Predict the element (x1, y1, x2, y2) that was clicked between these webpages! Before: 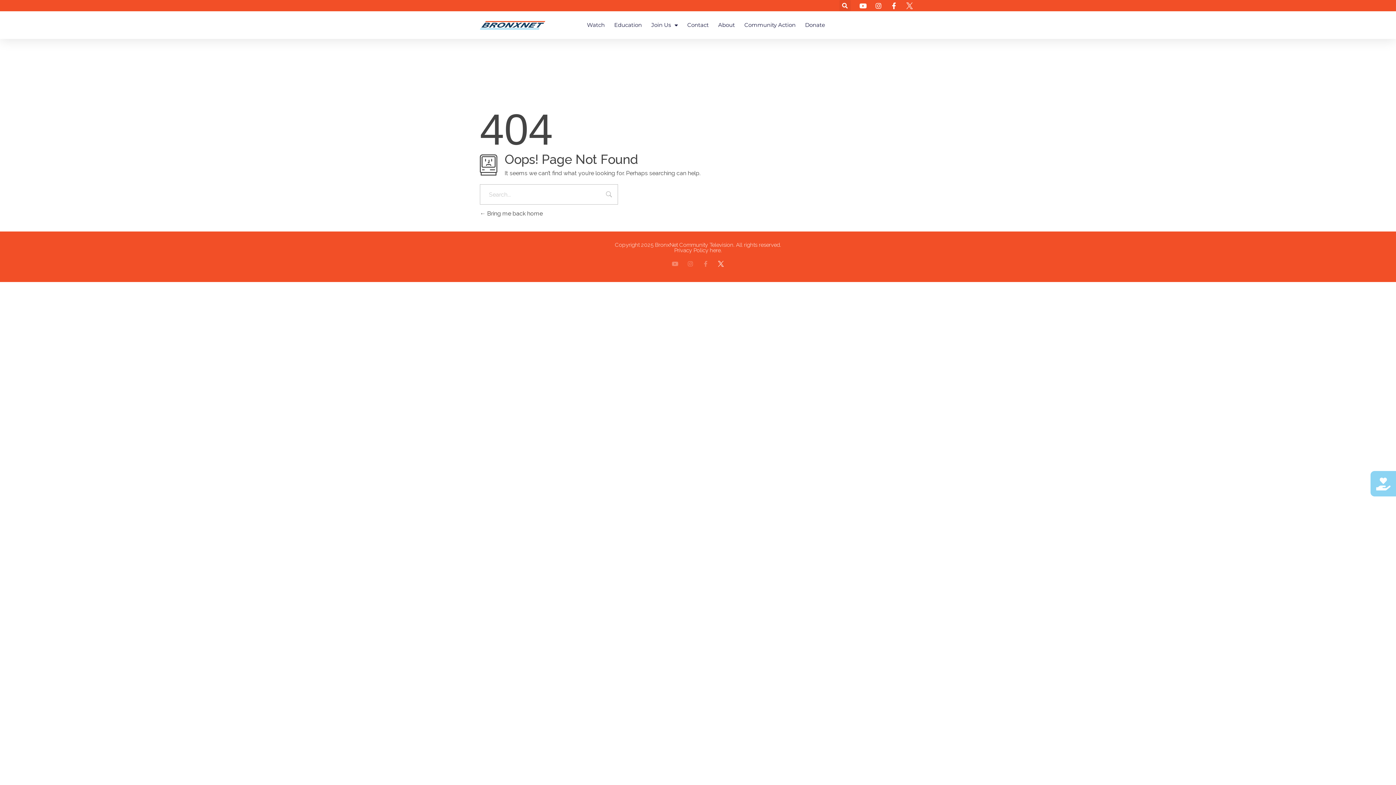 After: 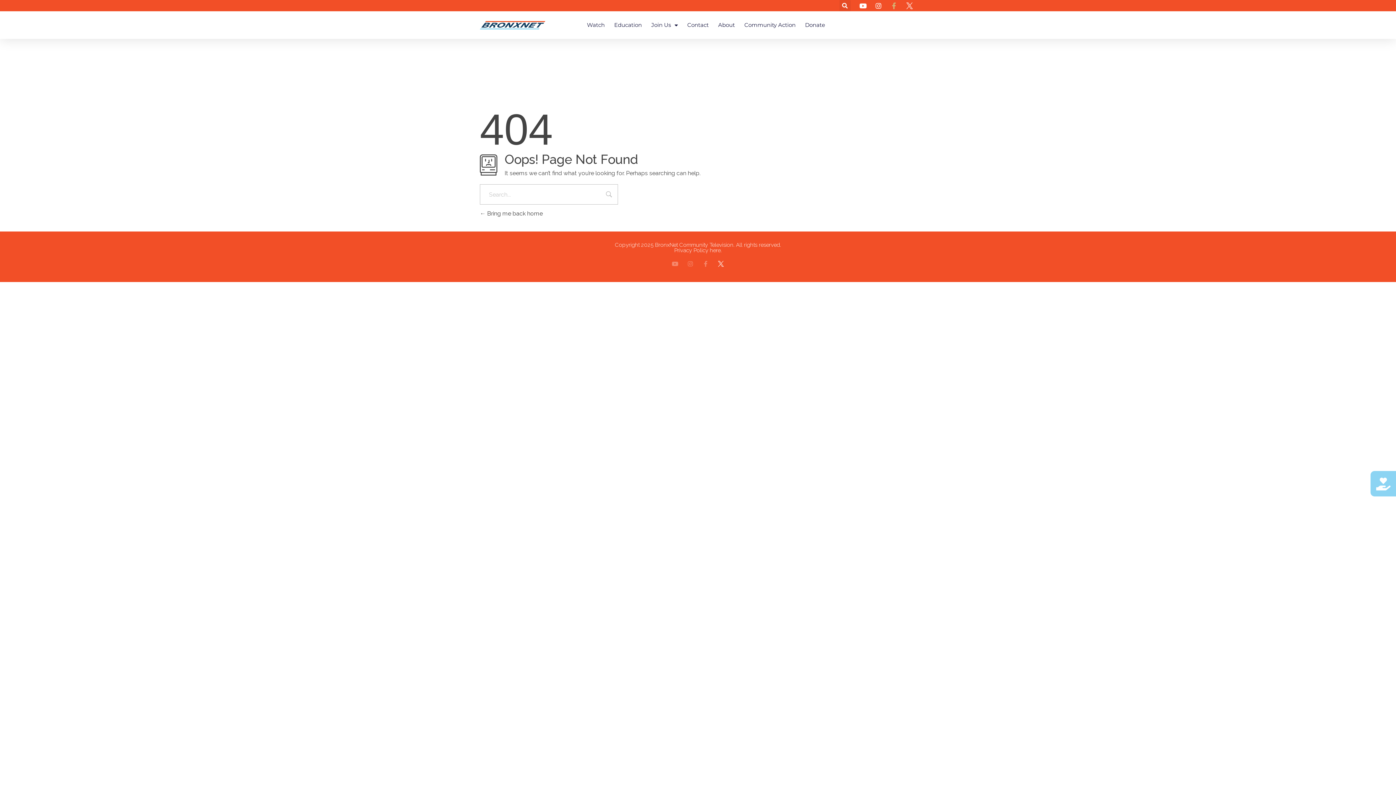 Action: bbox: (890, 2, 900, 8)